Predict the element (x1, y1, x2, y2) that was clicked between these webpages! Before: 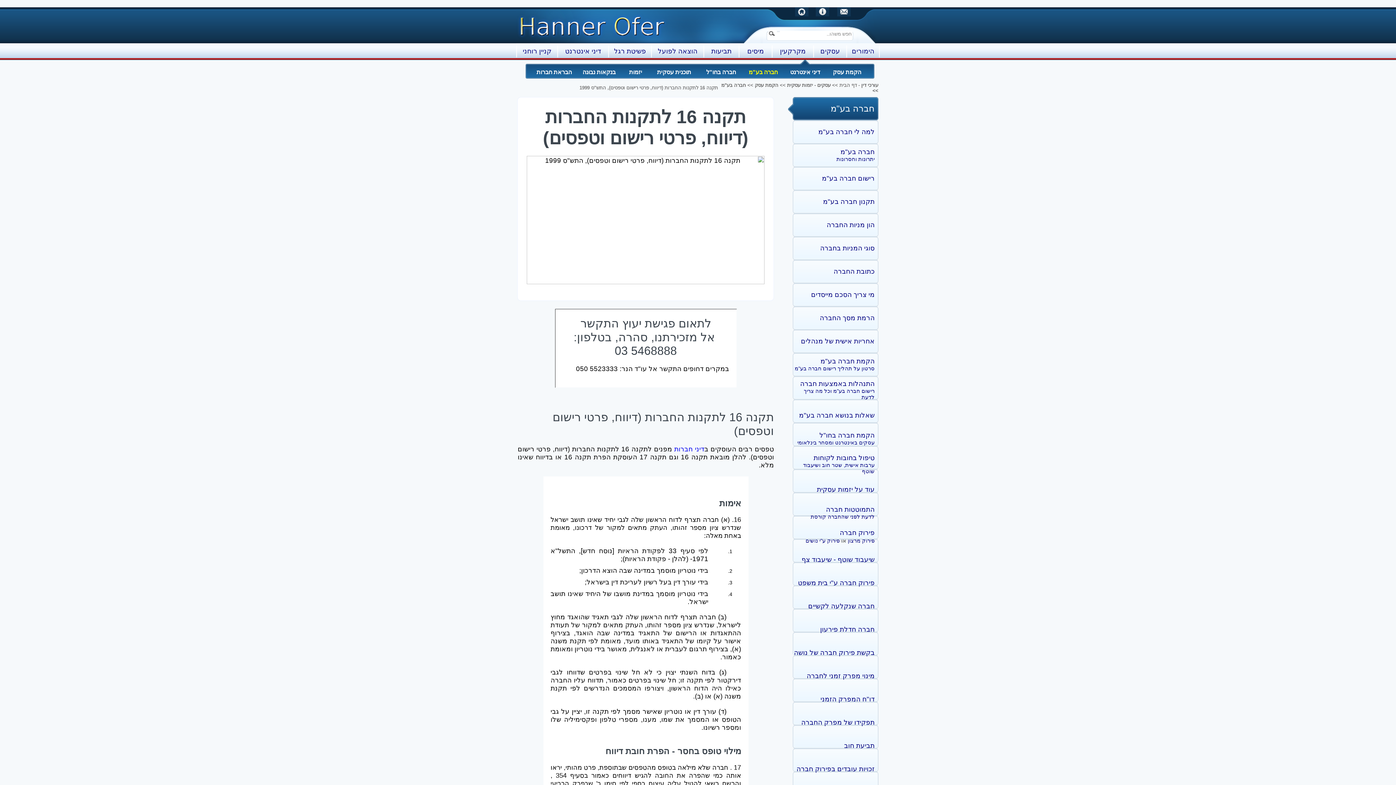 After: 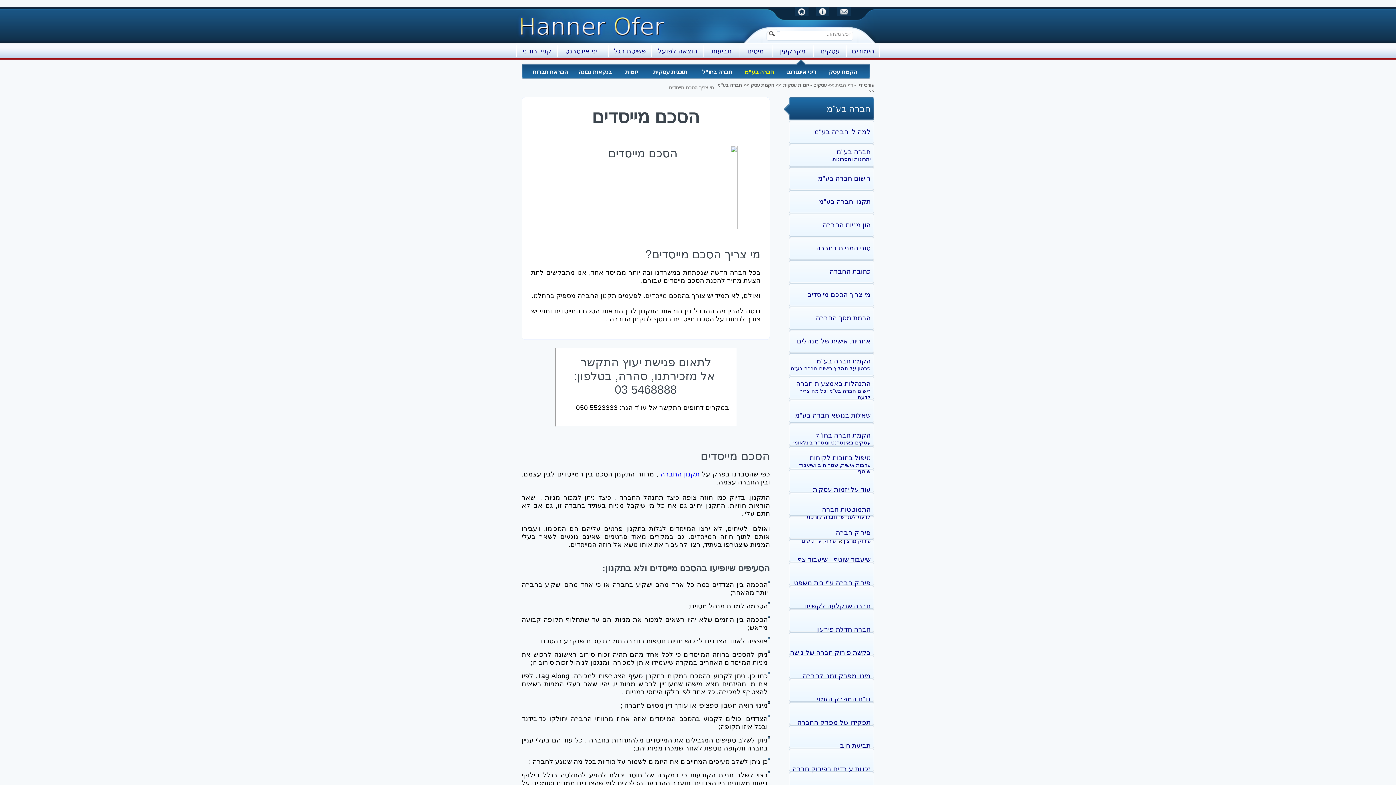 Action: bbox: (811, 290, 852, 298) label: הסכם מייסדים